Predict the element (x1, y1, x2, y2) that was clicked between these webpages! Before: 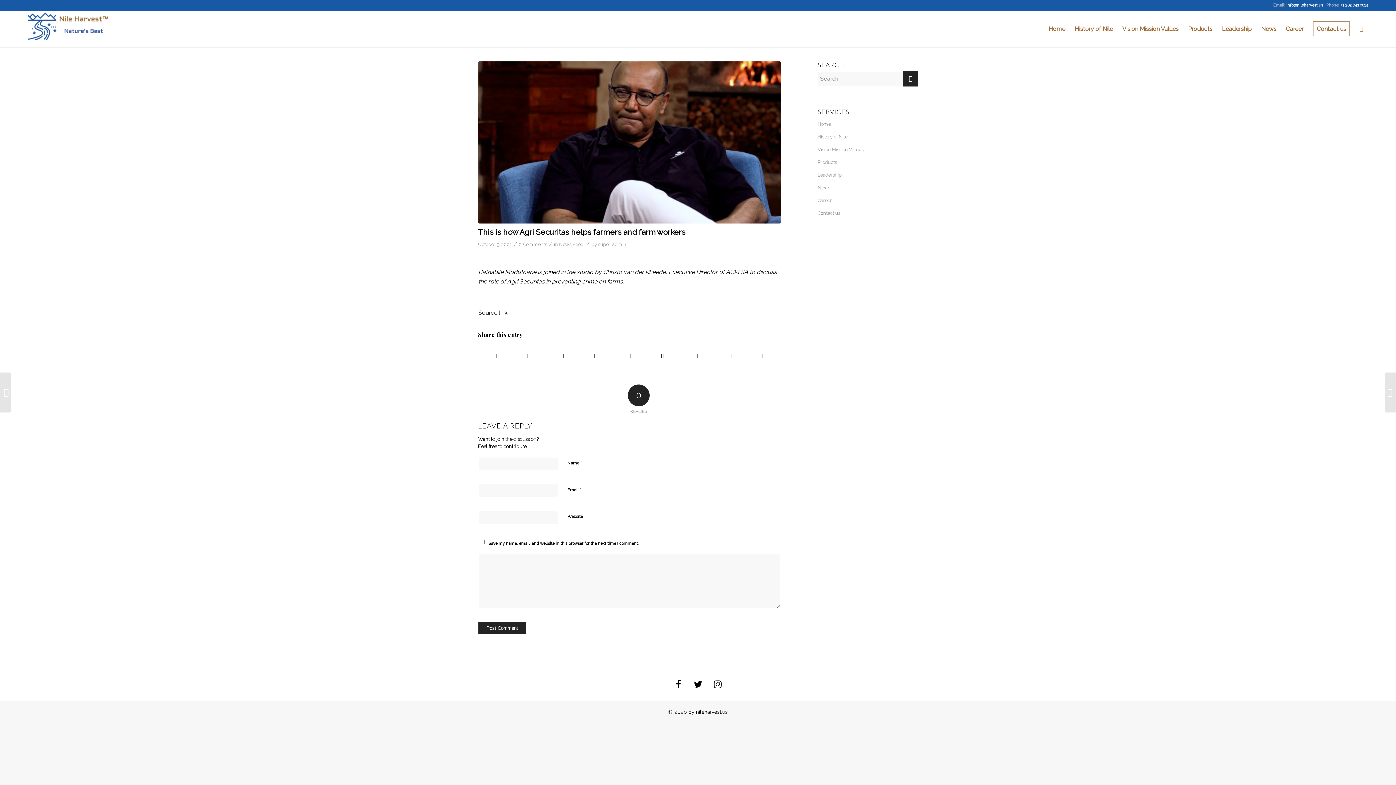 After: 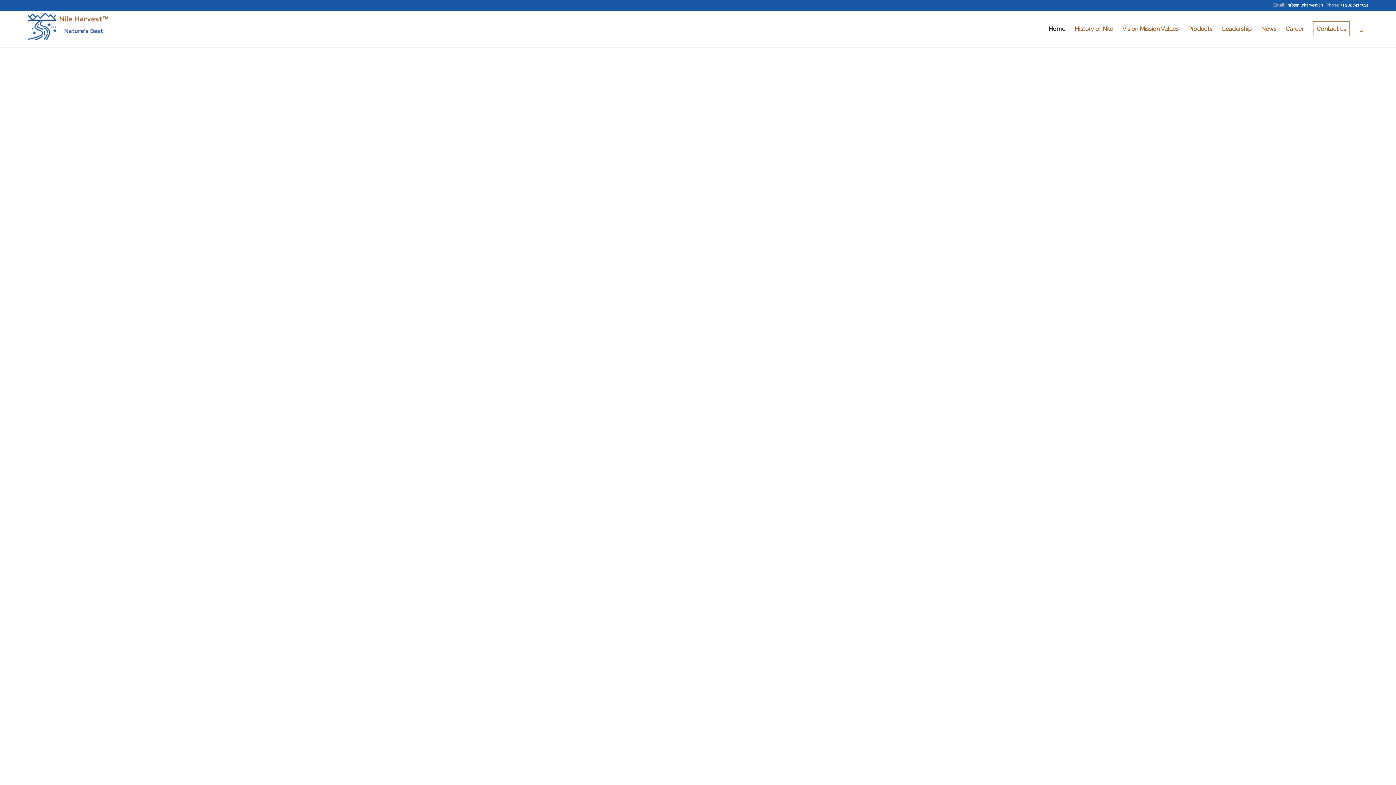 Action: bbox: (27, 12, 107, 45)